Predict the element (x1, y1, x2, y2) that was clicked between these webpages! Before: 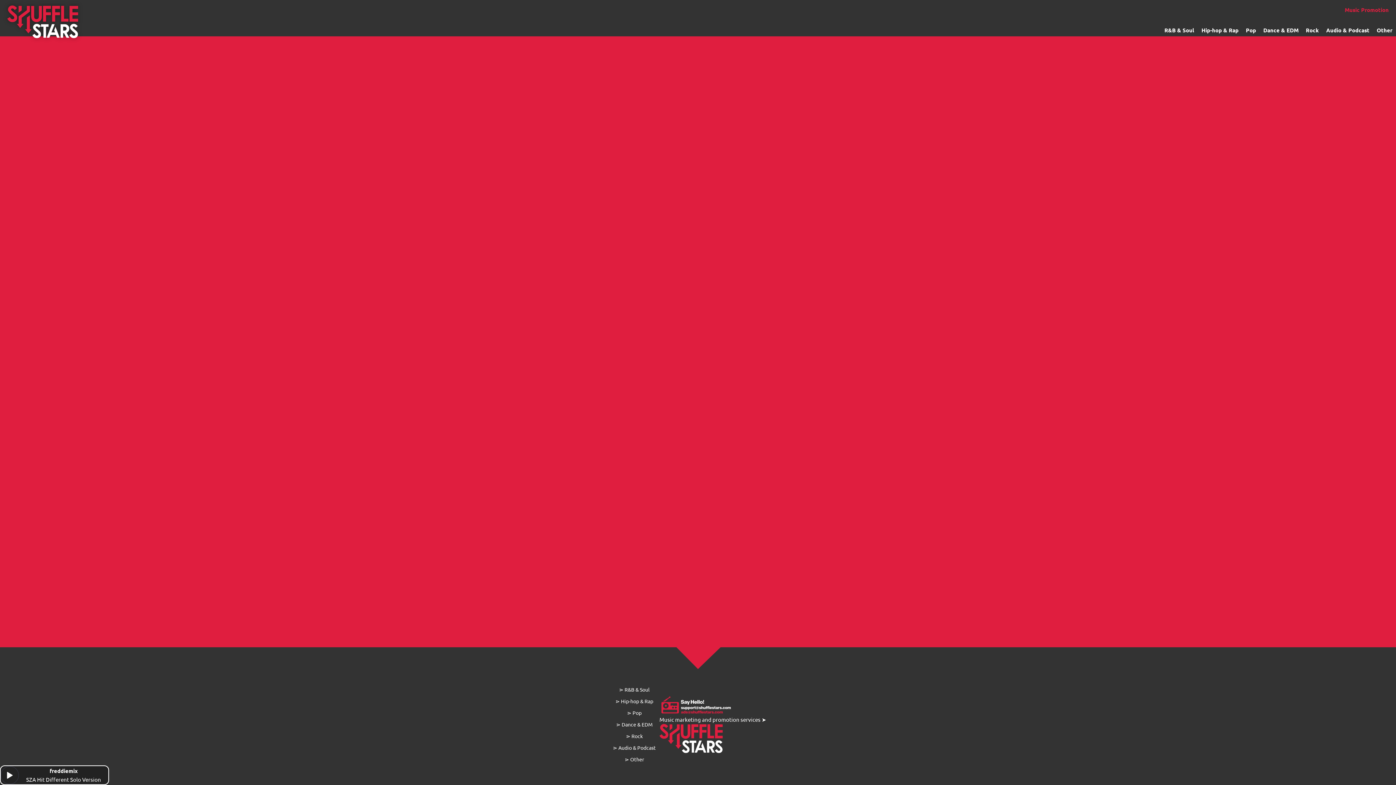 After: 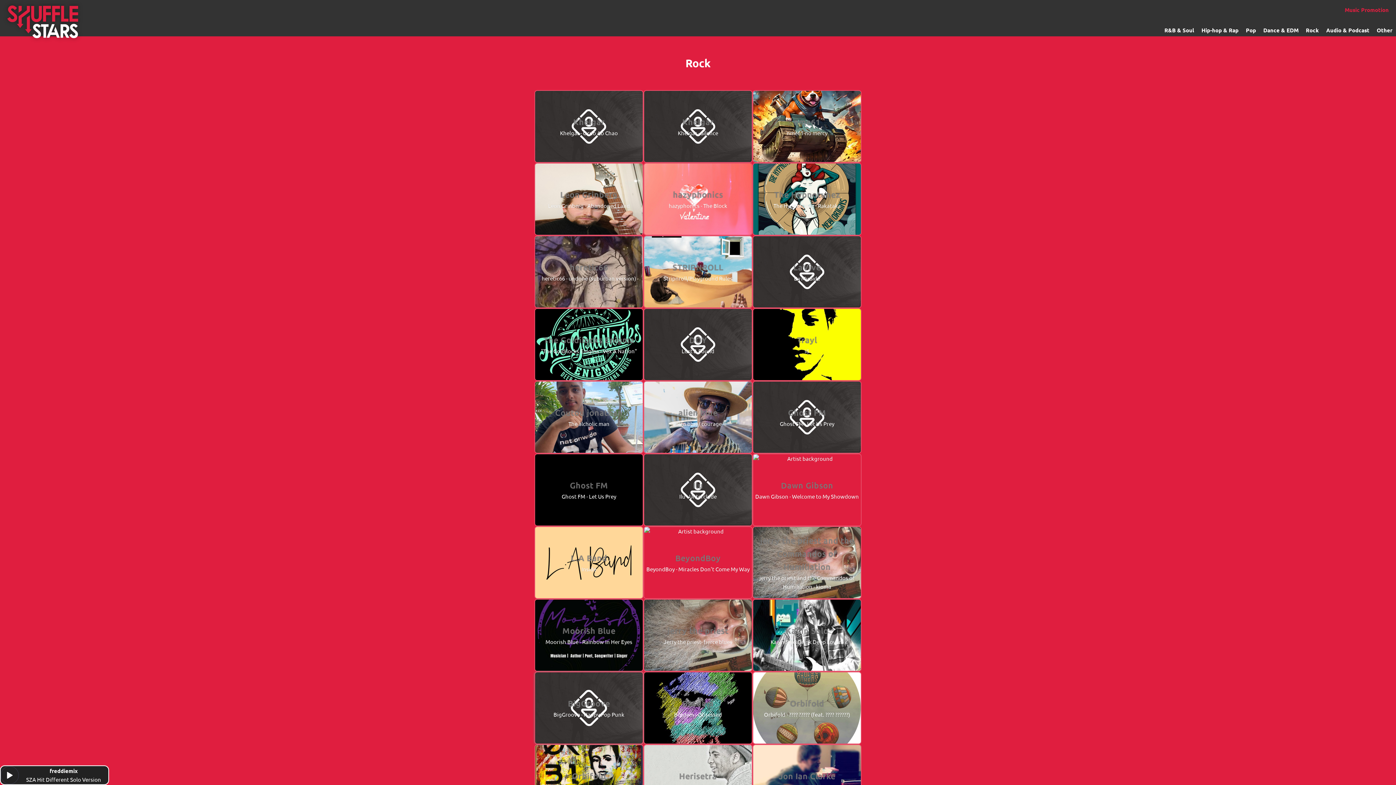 Action: label: Rock bbox: (613, 732, 656, 740)